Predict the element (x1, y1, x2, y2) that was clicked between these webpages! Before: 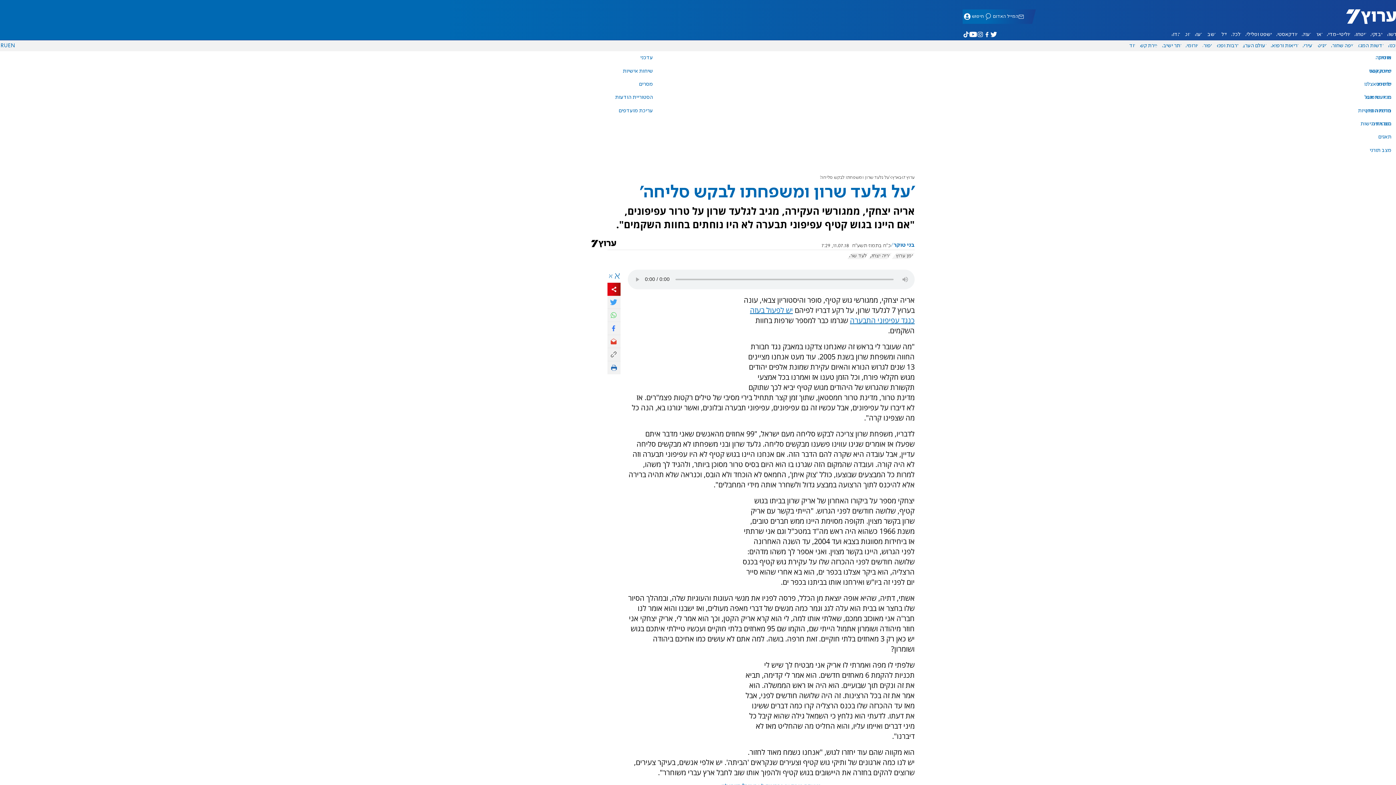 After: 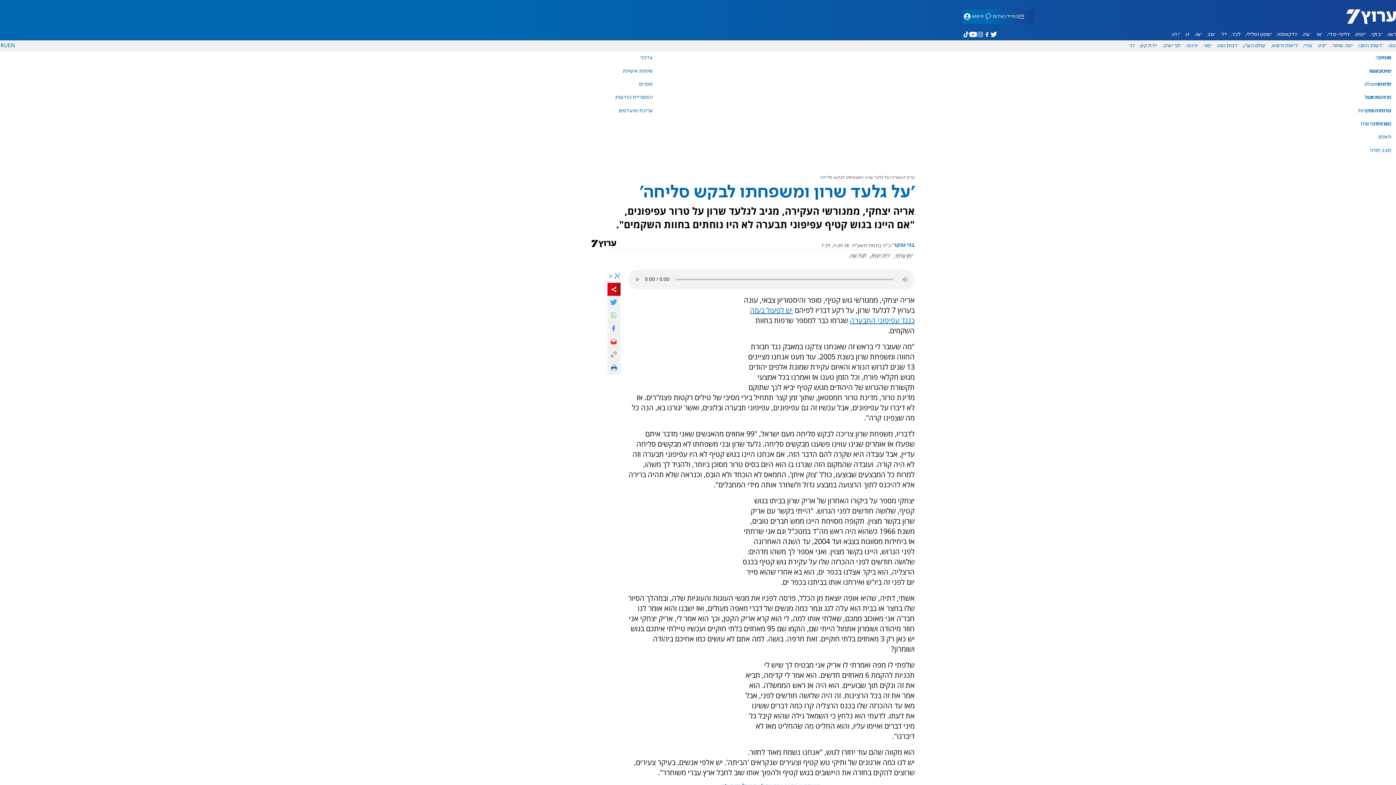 Action: bbox: (607, 322, 620, 335)